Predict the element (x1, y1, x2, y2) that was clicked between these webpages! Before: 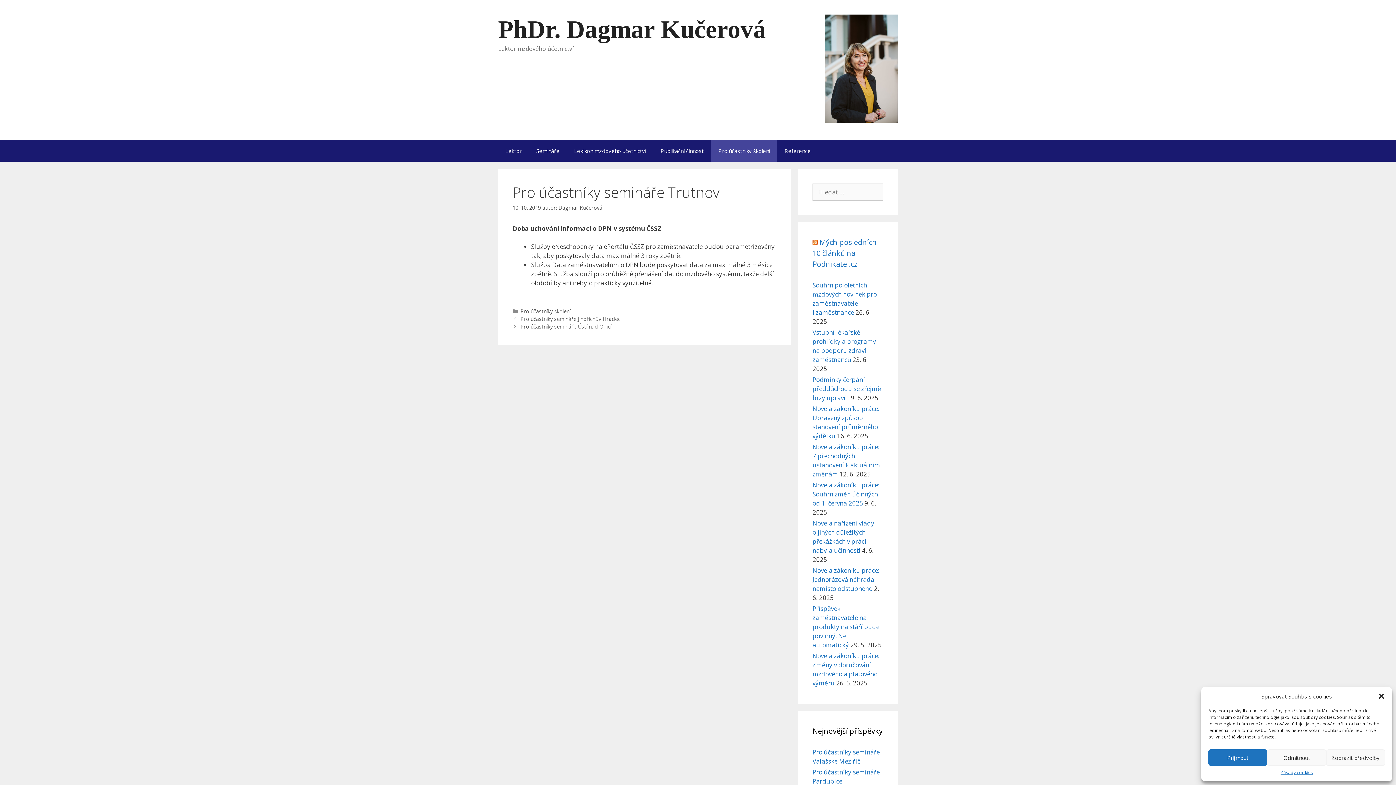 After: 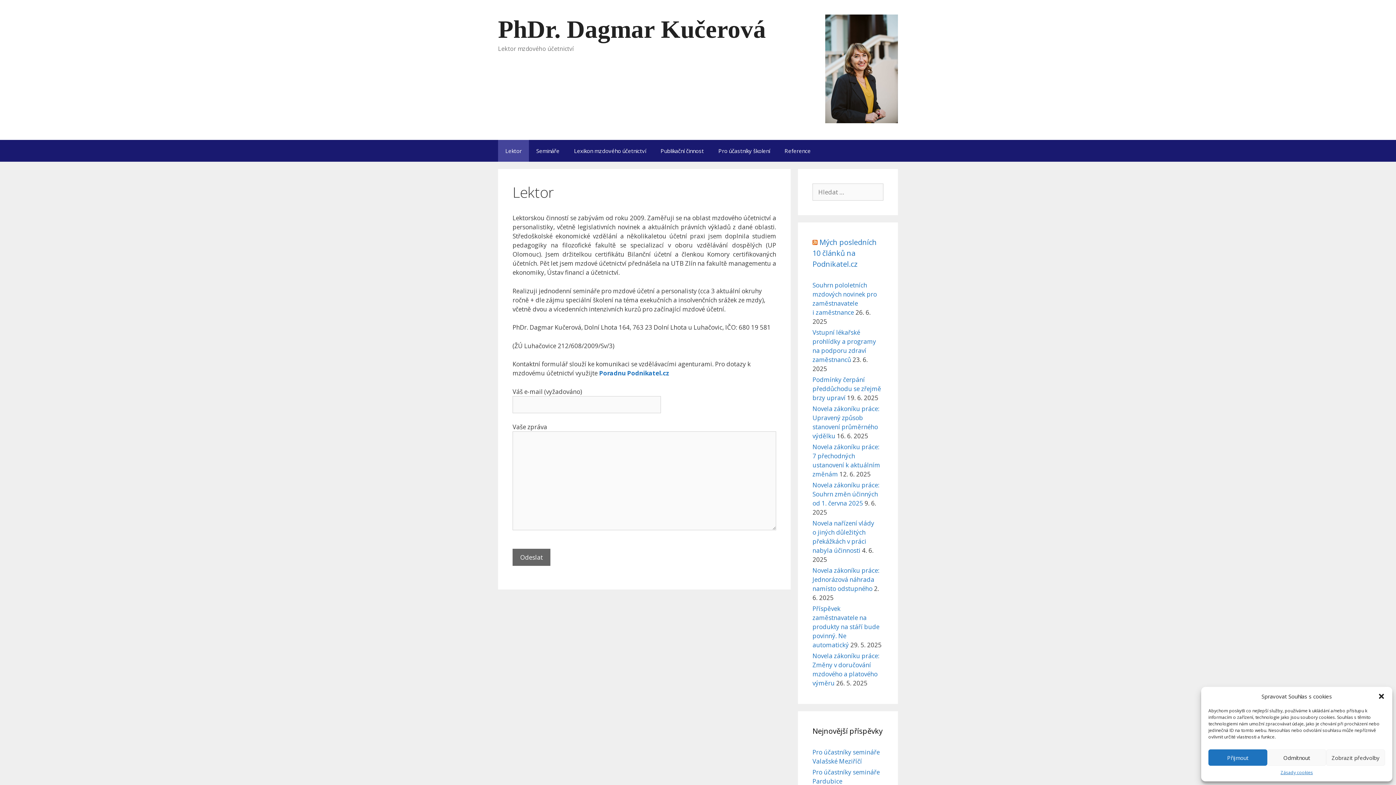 Action: bbox: (825, 116, 898, 125)